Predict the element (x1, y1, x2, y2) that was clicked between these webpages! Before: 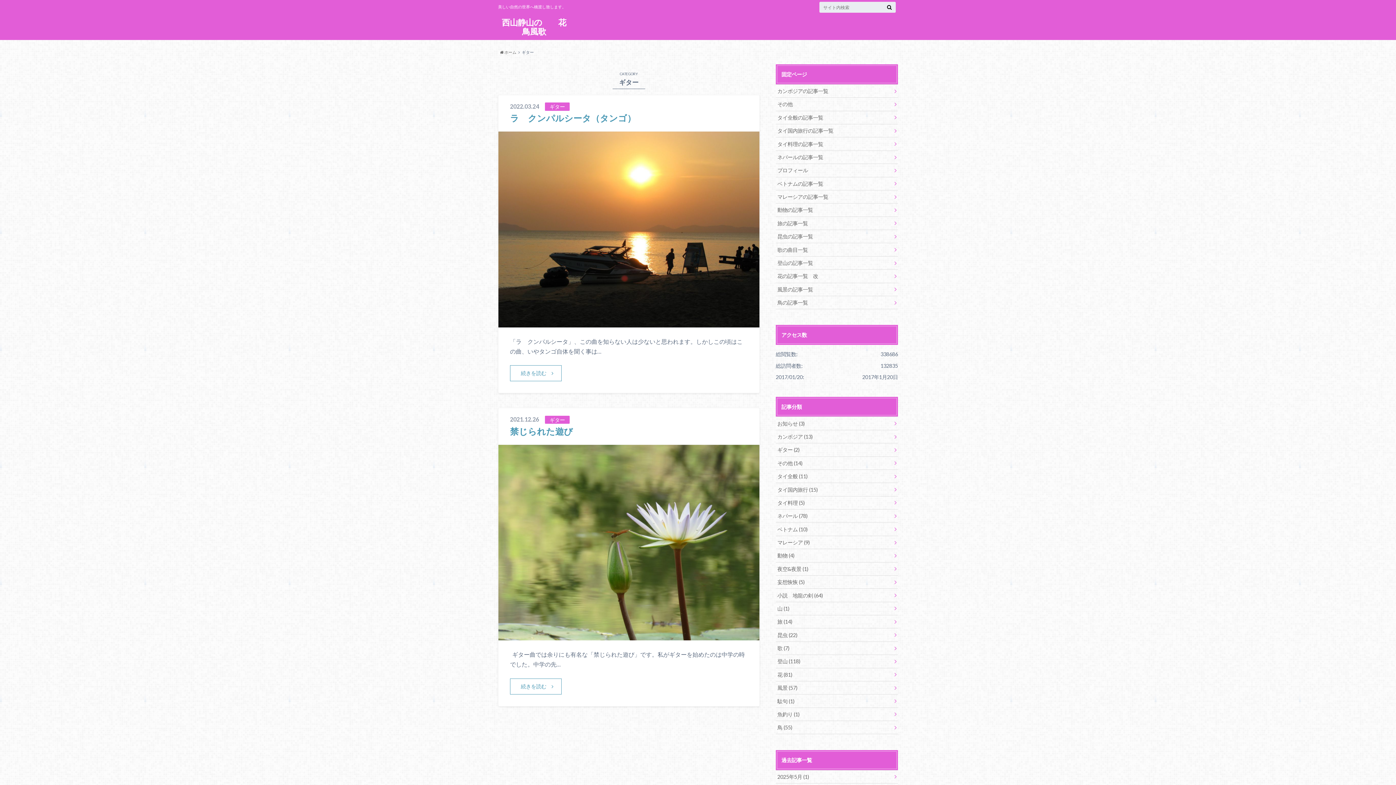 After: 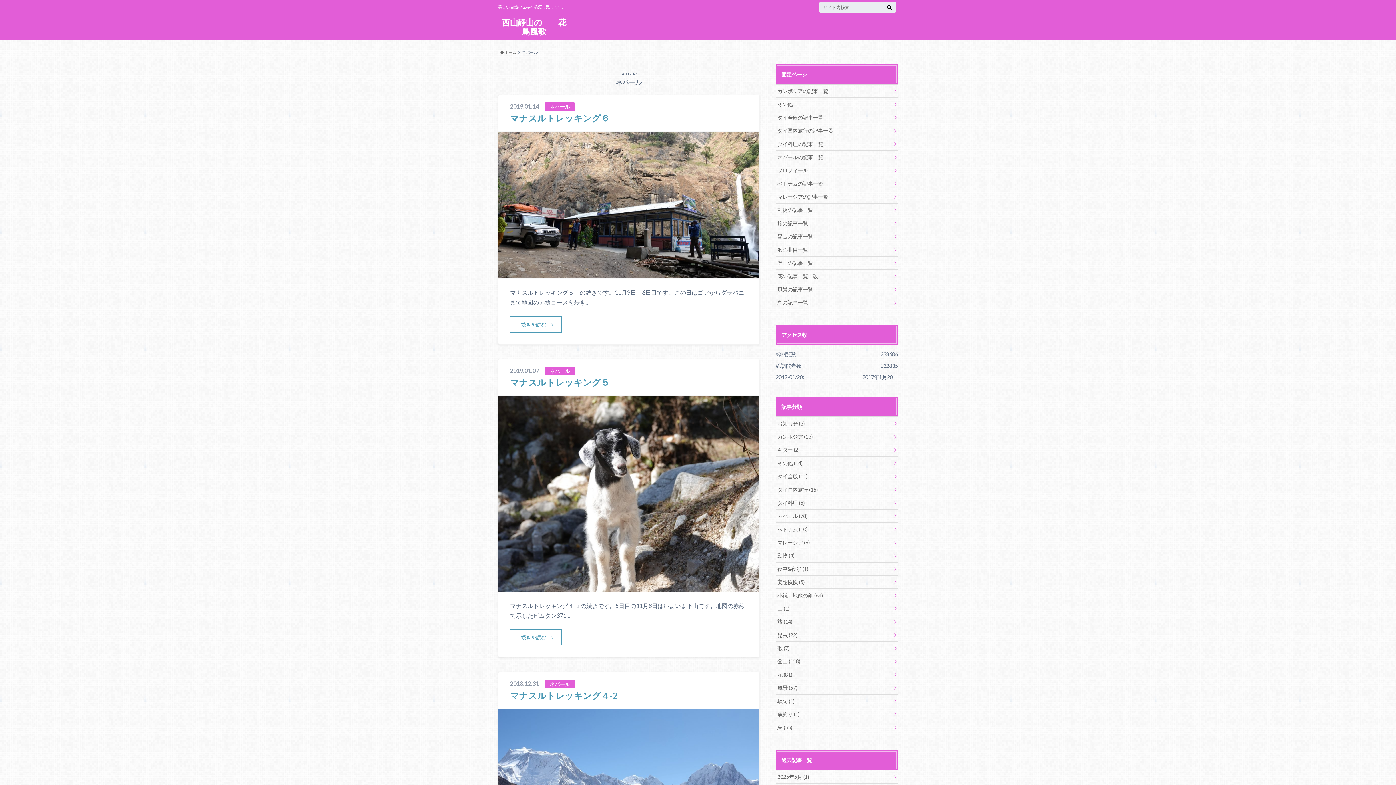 Action: label: ネパール (78) bbox: (776, 509, 898, 522)